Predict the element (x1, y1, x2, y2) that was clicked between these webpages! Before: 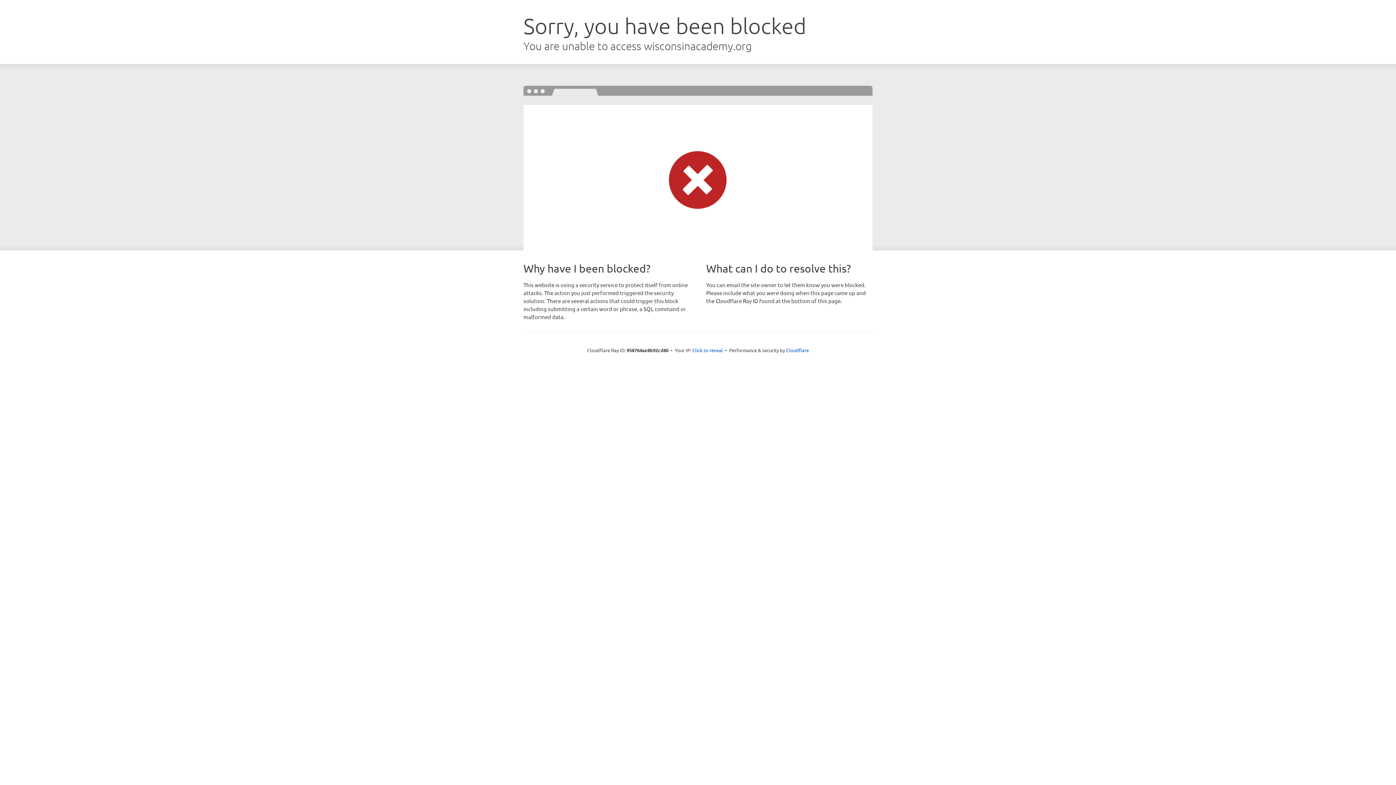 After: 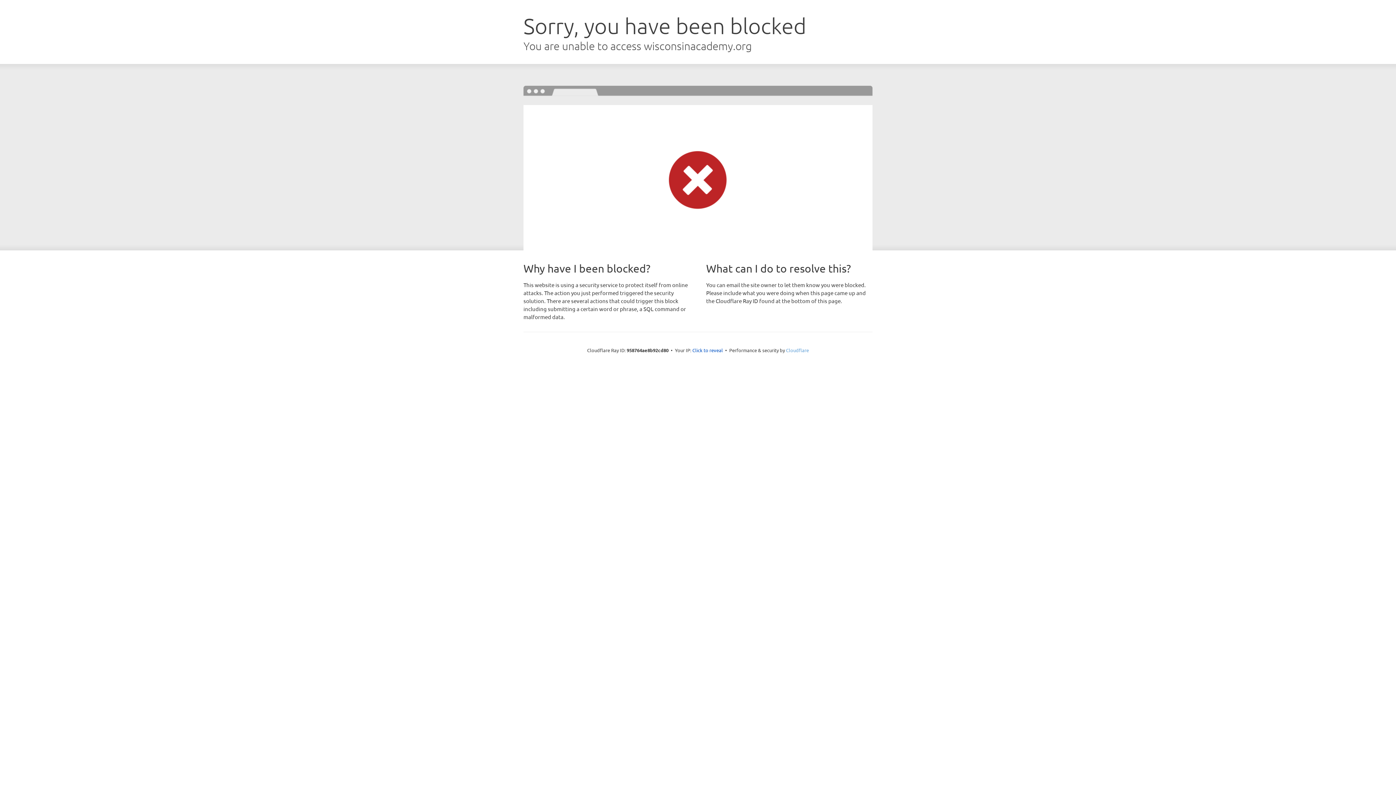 Action: label: Cloudflare bbox: (786, 347, 809, 353)